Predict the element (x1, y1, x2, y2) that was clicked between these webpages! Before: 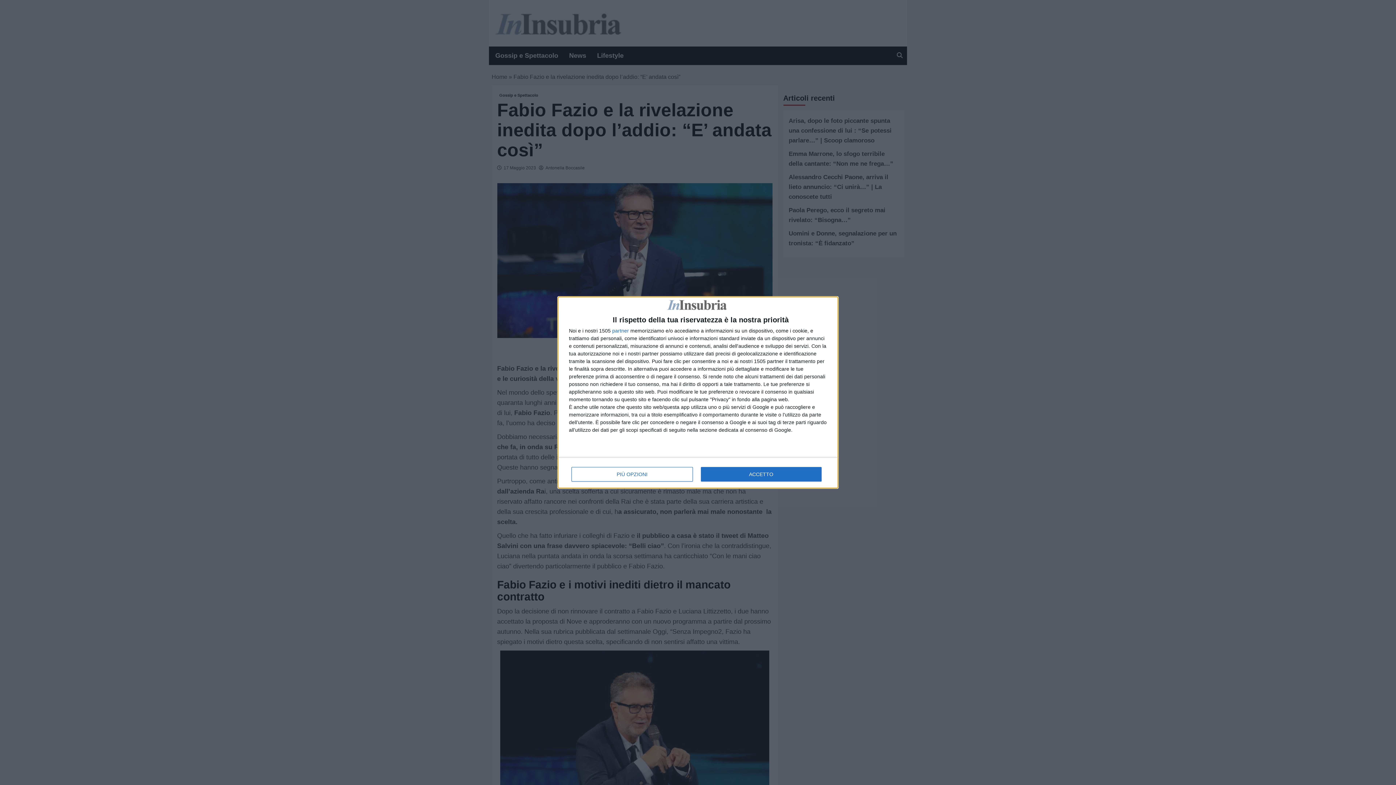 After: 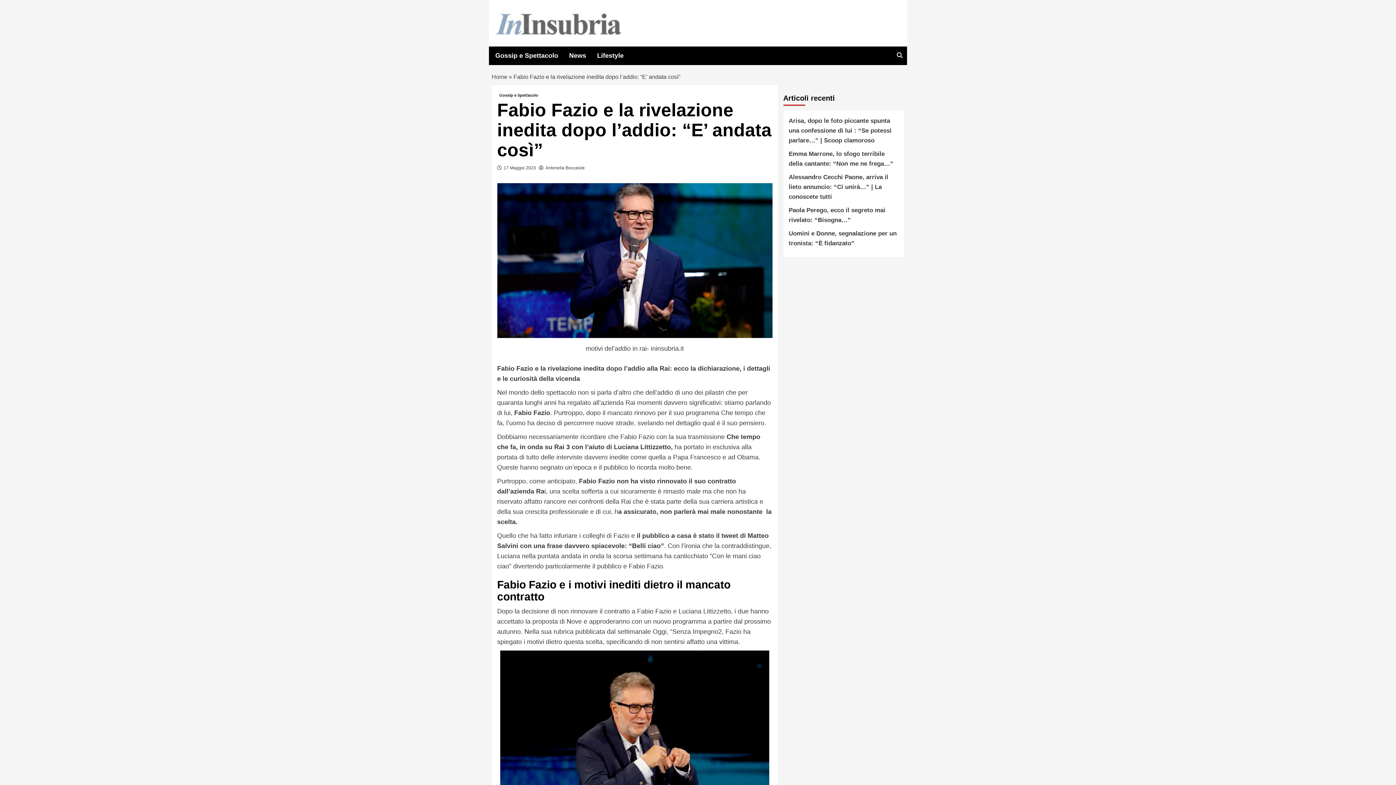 Action: label: ACCETTO bbox: (700, 467, 821, 481)